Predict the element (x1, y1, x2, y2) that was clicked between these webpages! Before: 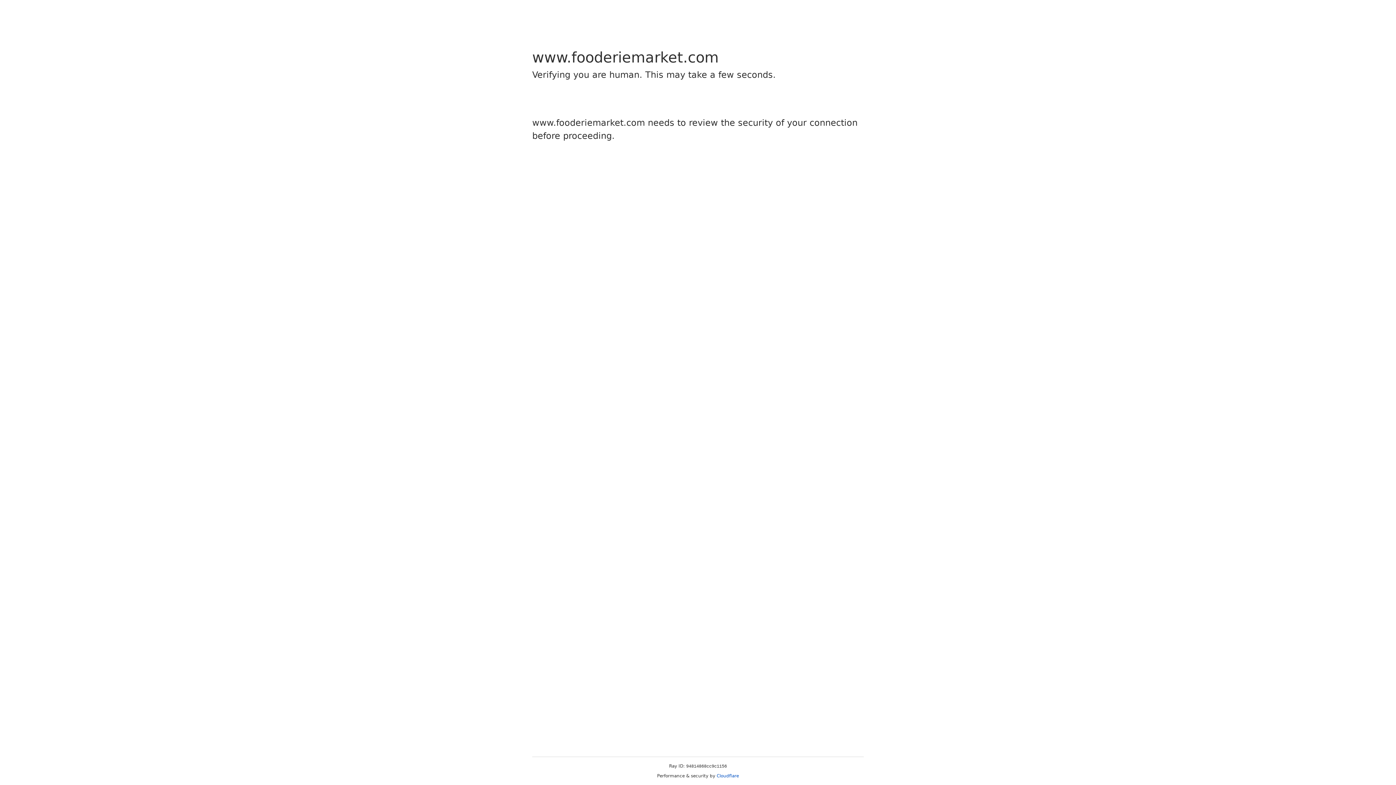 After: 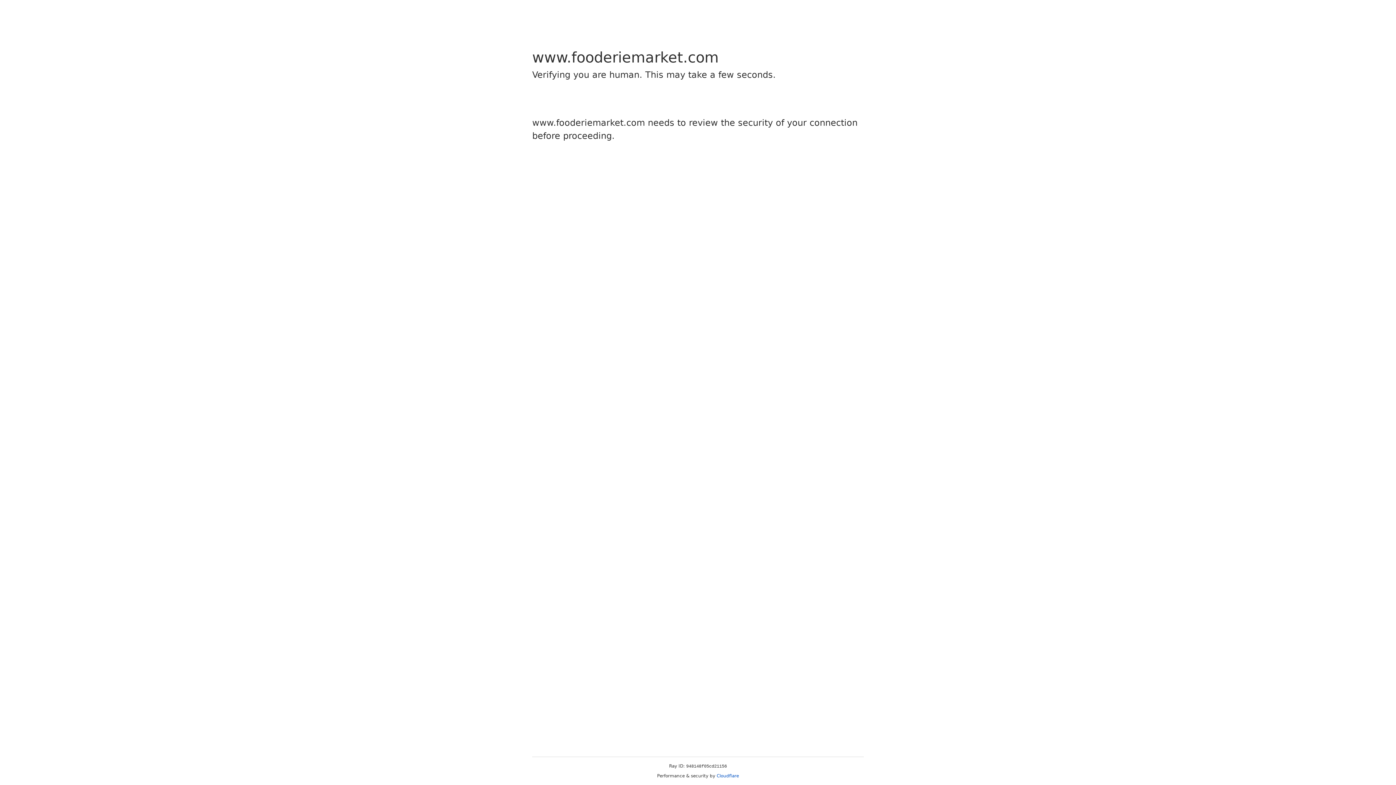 Action: bbox: (716, 773, 739, 778) label: Cloudflare